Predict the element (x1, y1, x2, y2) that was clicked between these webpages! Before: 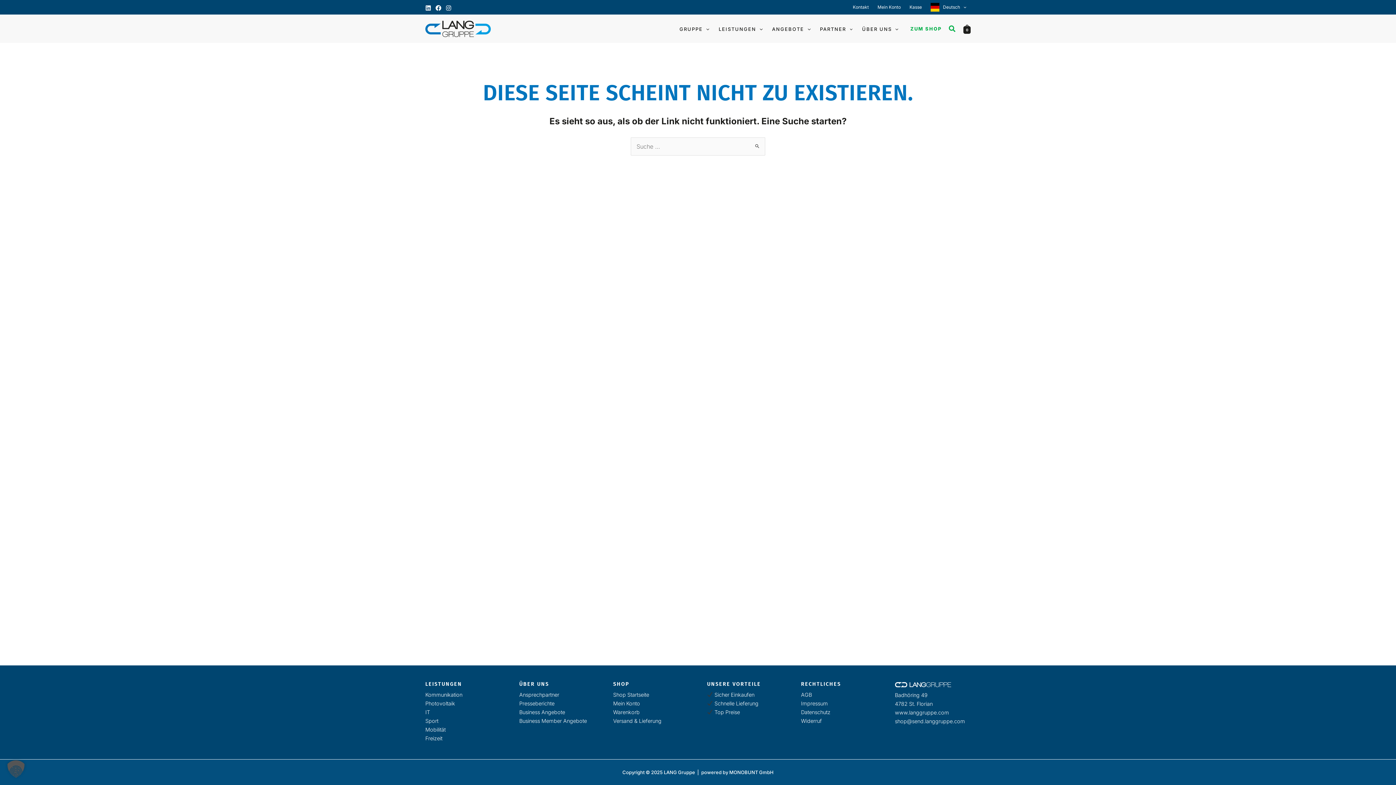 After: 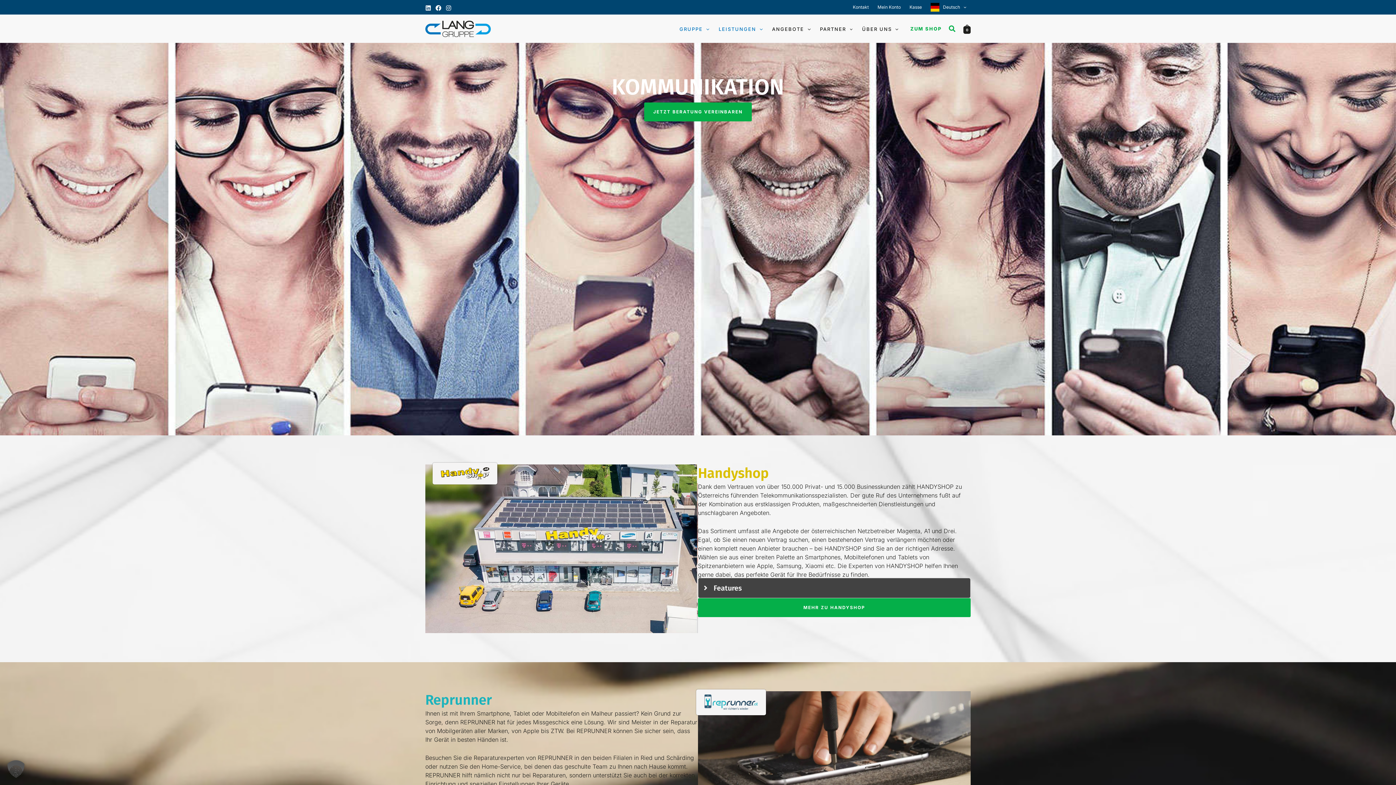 Action: label: Kommunikation bbox: (425, 692, 462, 698)